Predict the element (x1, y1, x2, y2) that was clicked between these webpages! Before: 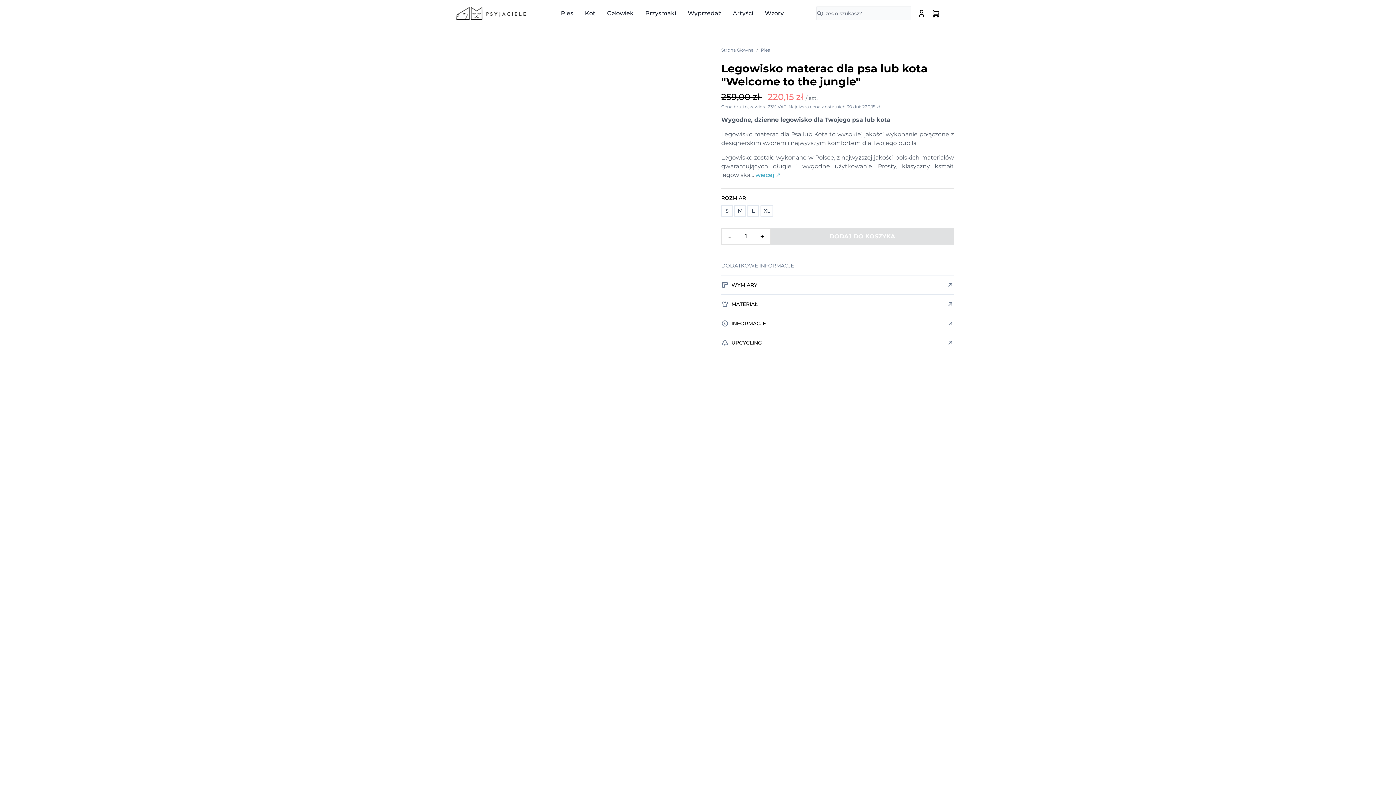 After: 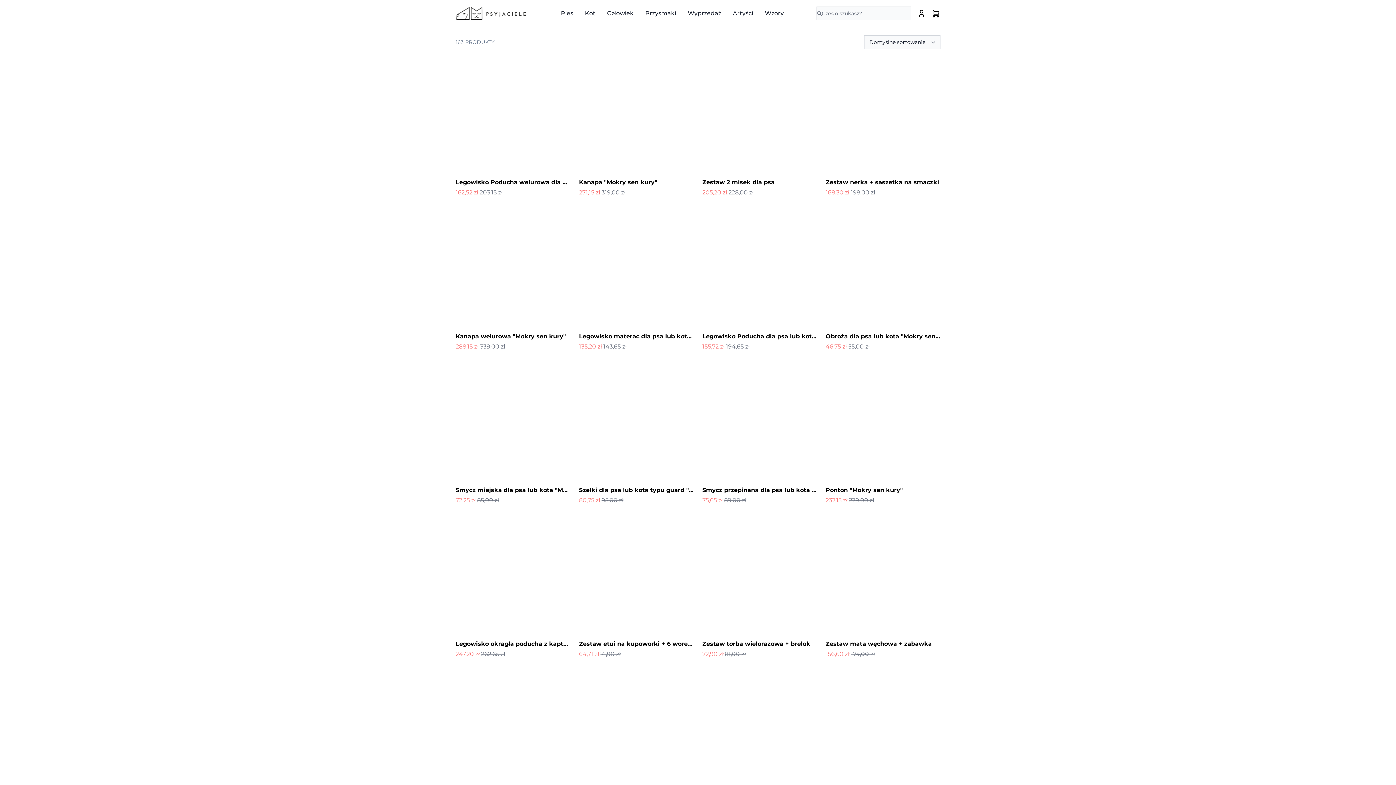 Action: label: Wyprzedaż bbox: (687, 10, 721, 16)